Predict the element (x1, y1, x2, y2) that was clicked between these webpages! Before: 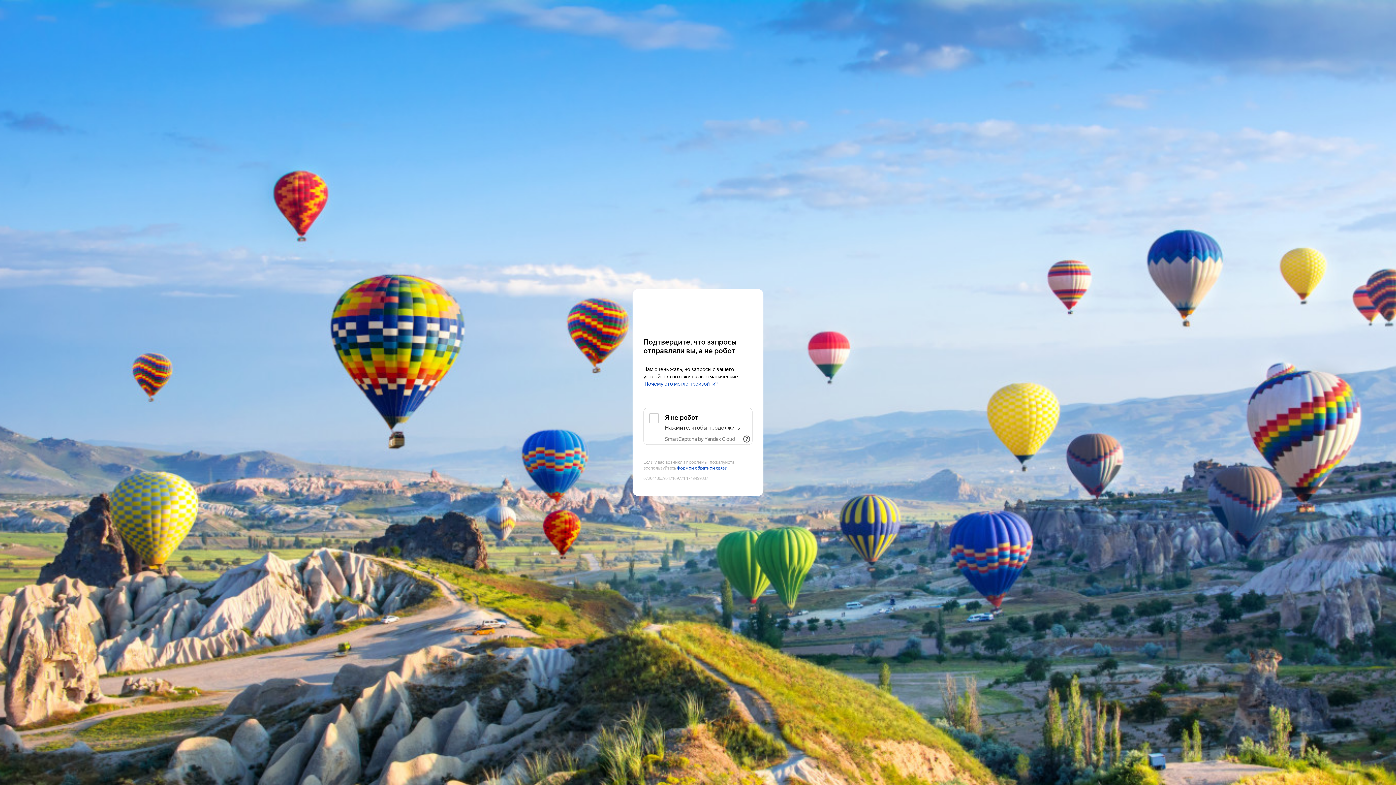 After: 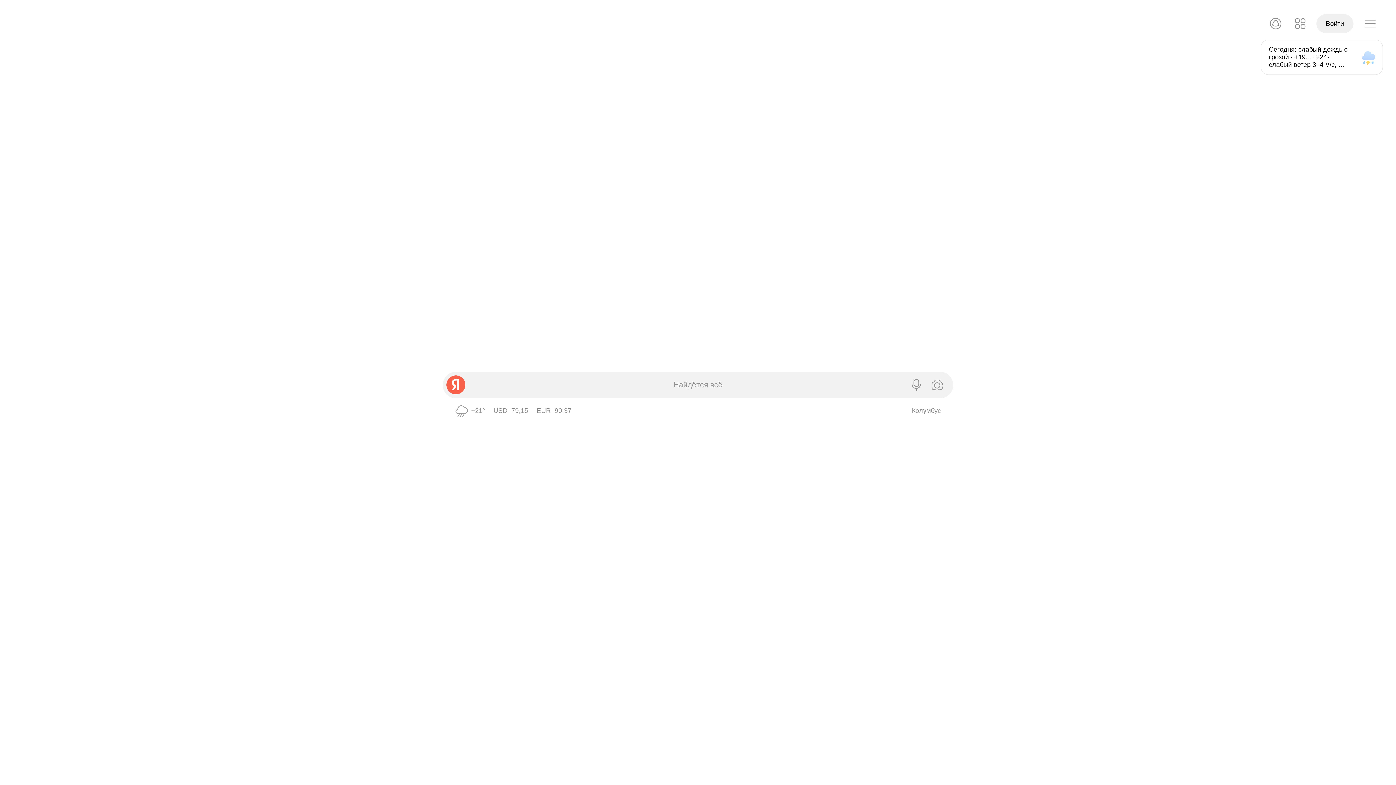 Action: label: Yandex bbox: (643, 303, 752, 316)